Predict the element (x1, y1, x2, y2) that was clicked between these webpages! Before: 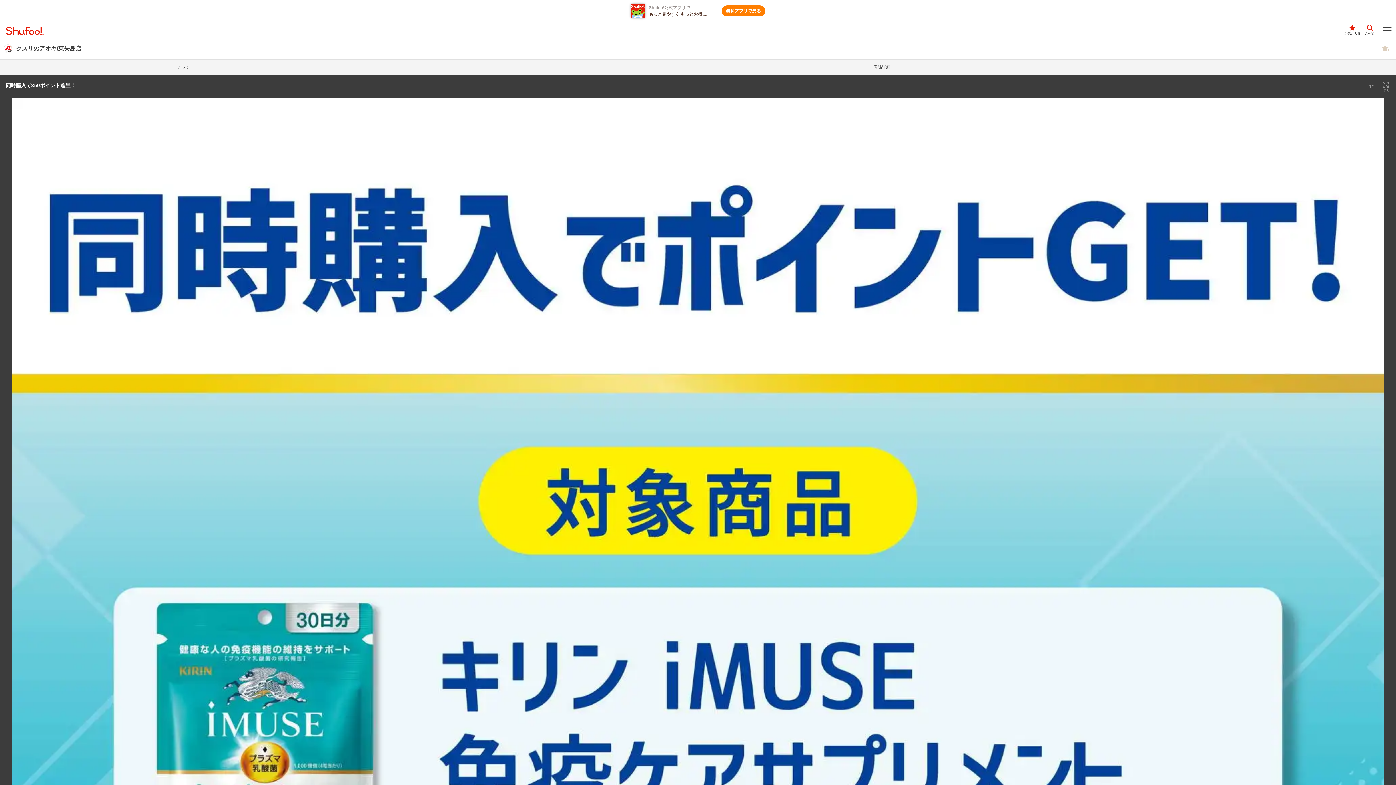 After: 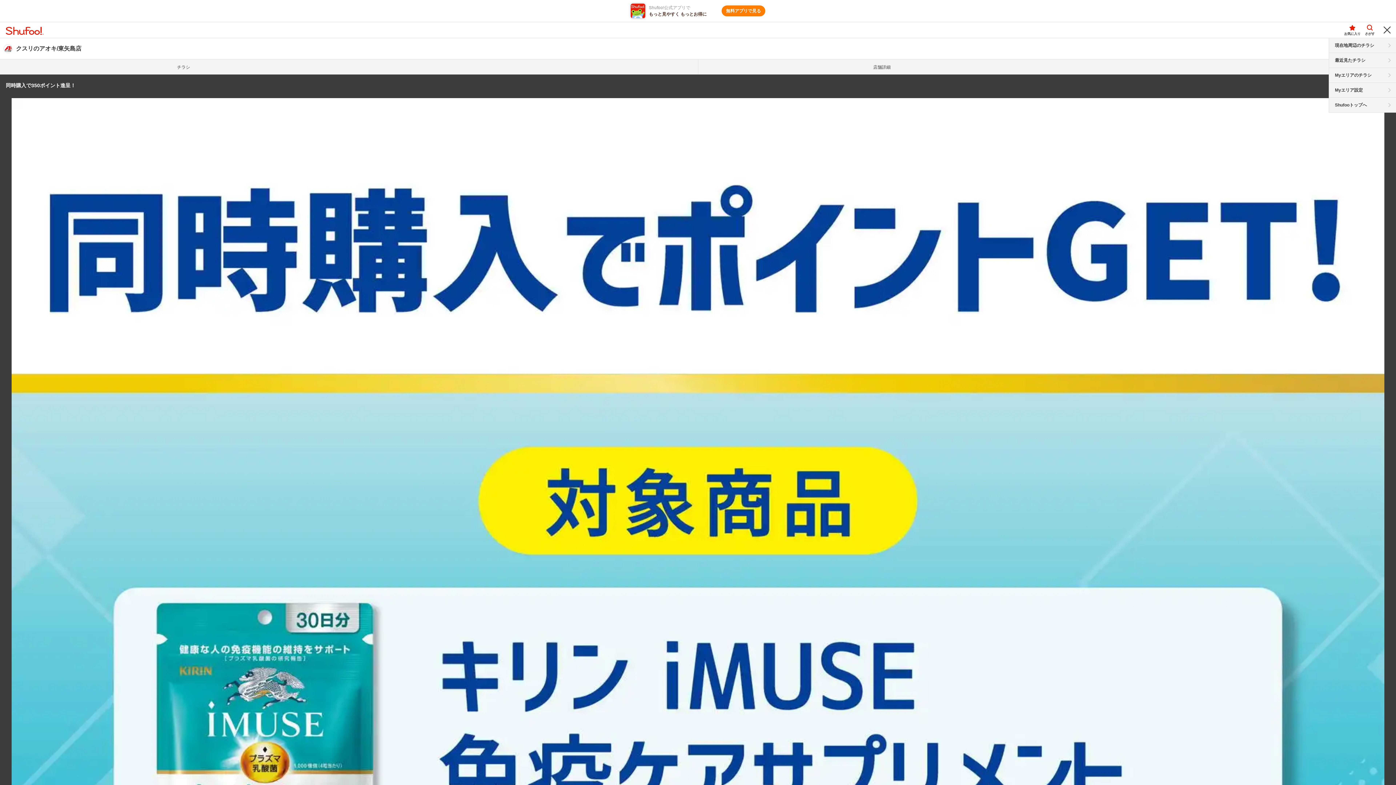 Action: label: メニュー bbox: (1378, 22, 1396, 37)